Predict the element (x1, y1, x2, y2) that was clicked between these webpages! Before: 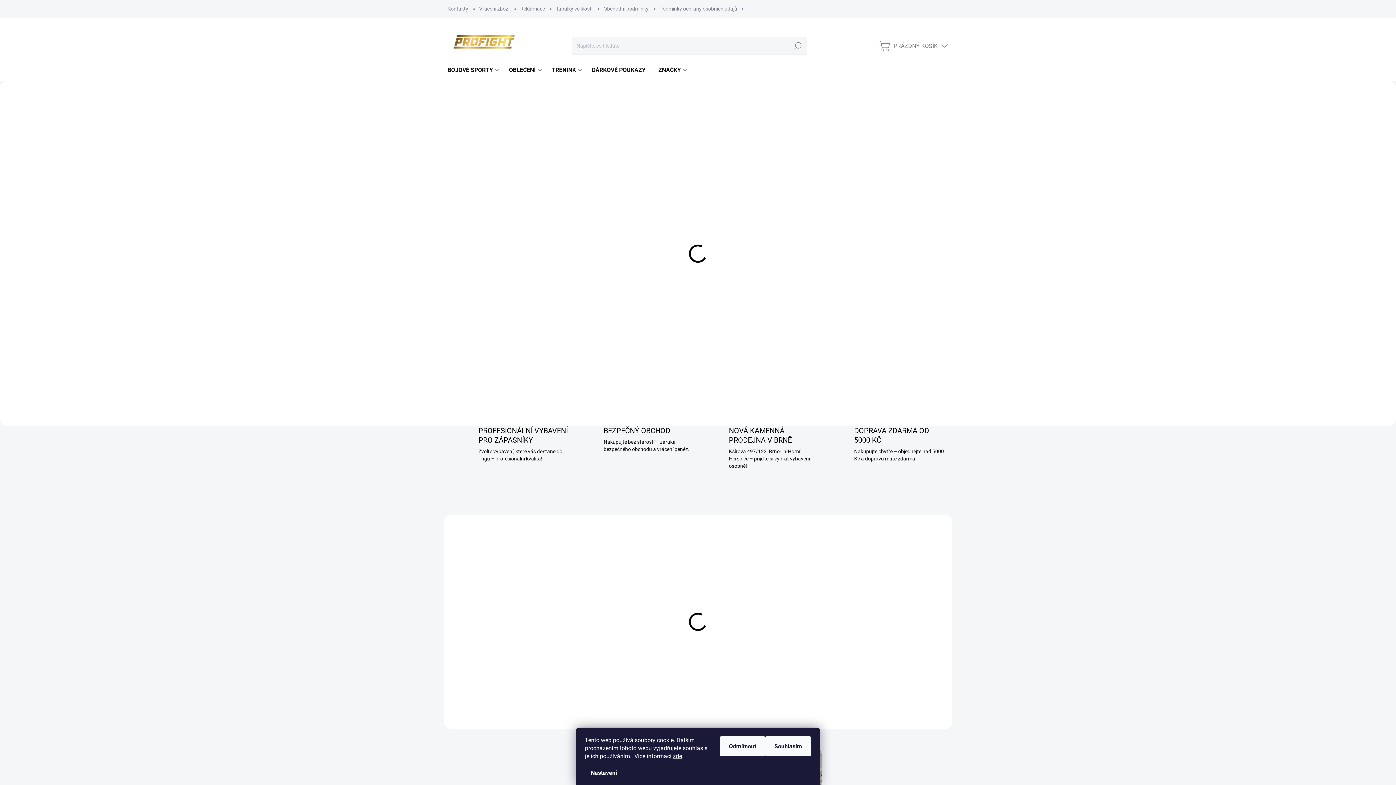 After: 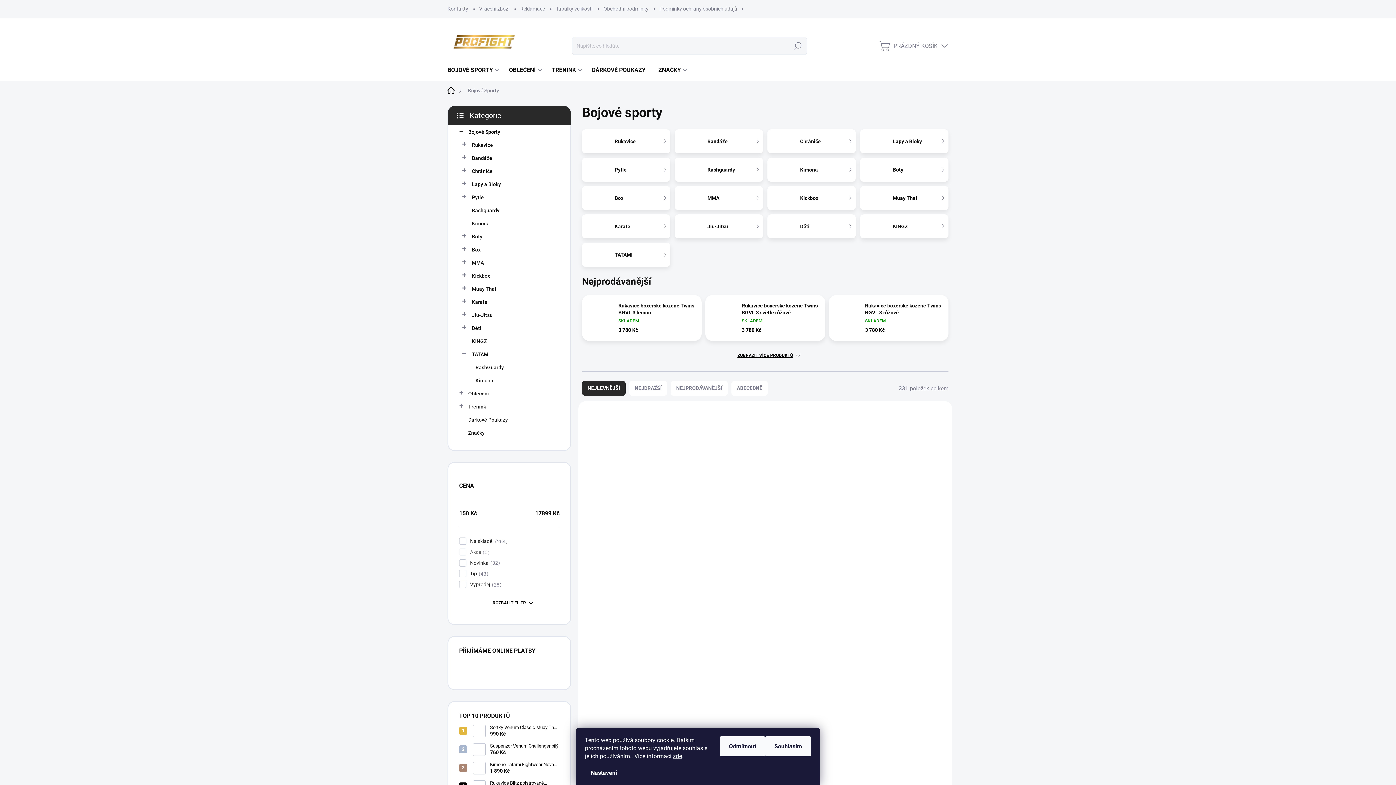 Action: label: BOJOVÉ SPORTY bbox: (447, 59, 501, 81)